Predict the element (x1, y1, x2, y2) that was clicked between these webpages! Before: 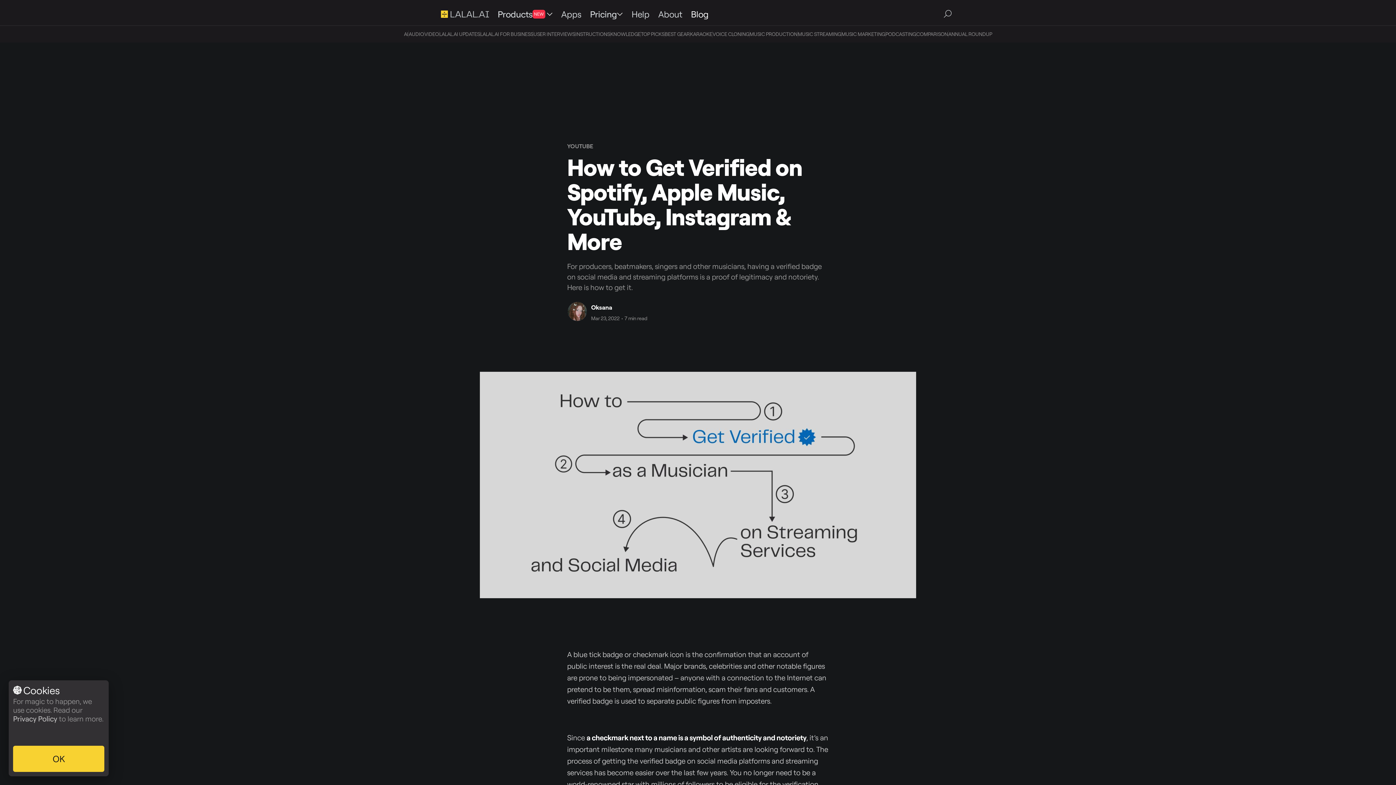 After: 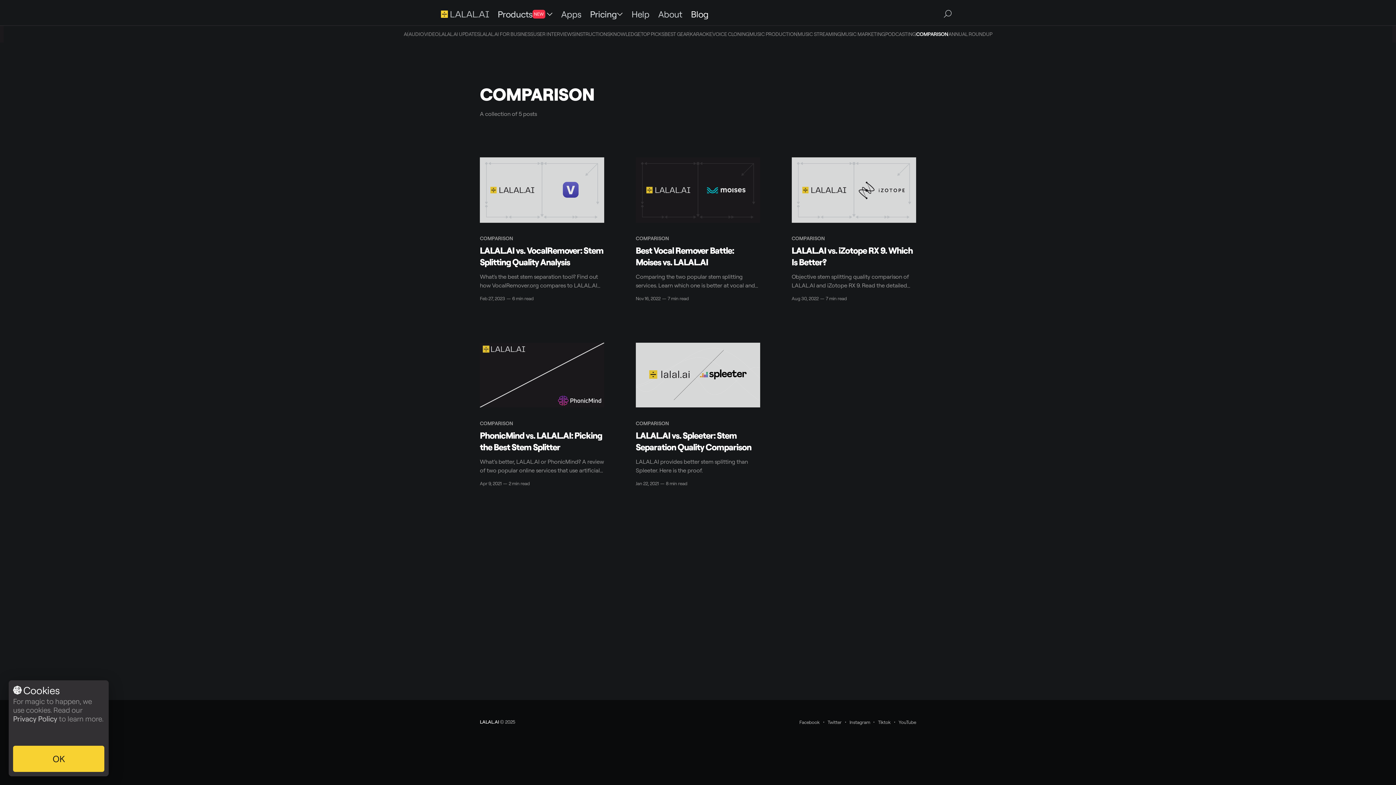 Action: bbox: (916, 30, 948, 37) label: COMPARISON